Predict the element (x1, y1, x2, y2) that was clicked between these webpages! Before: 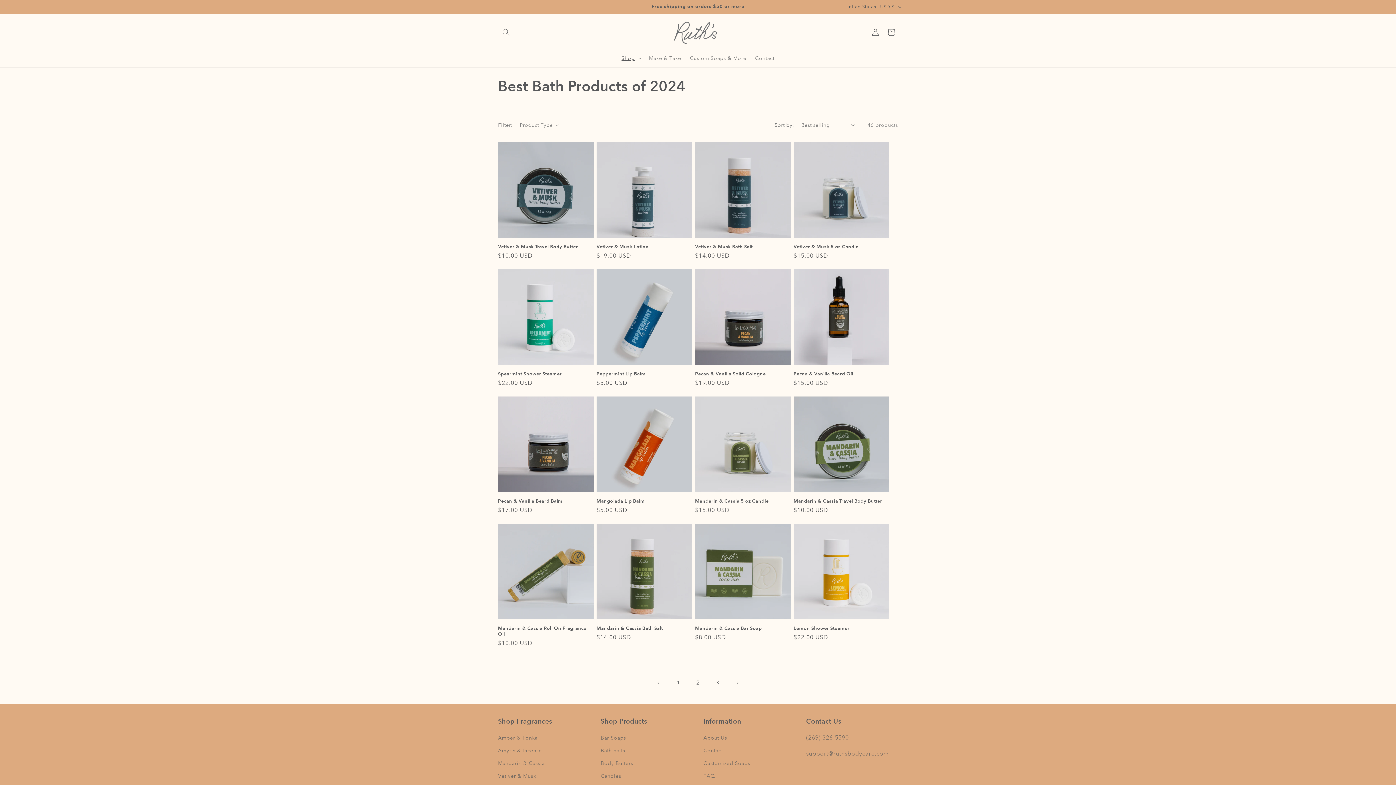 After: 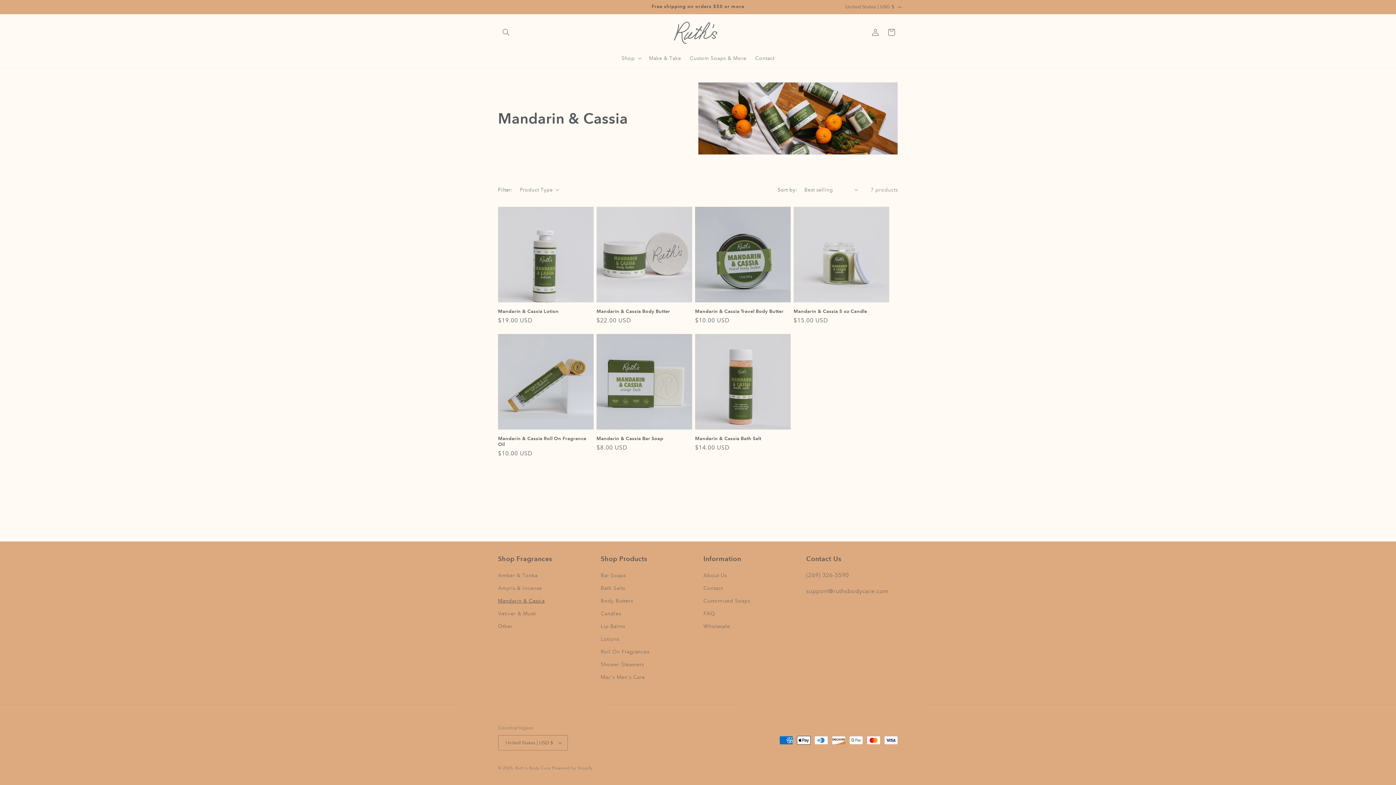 Action: bbox: (498, 757, 544, 770) label: Mandarin & Cassia